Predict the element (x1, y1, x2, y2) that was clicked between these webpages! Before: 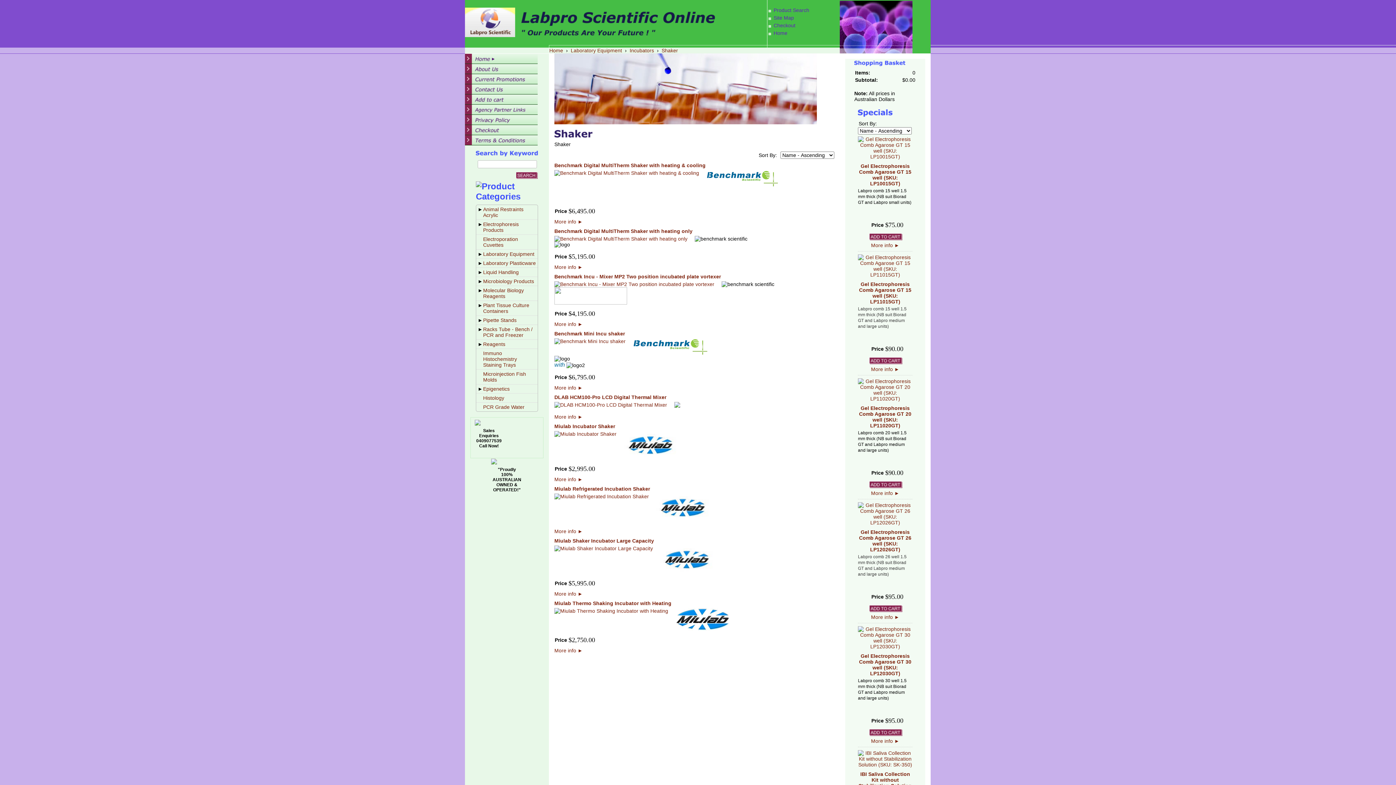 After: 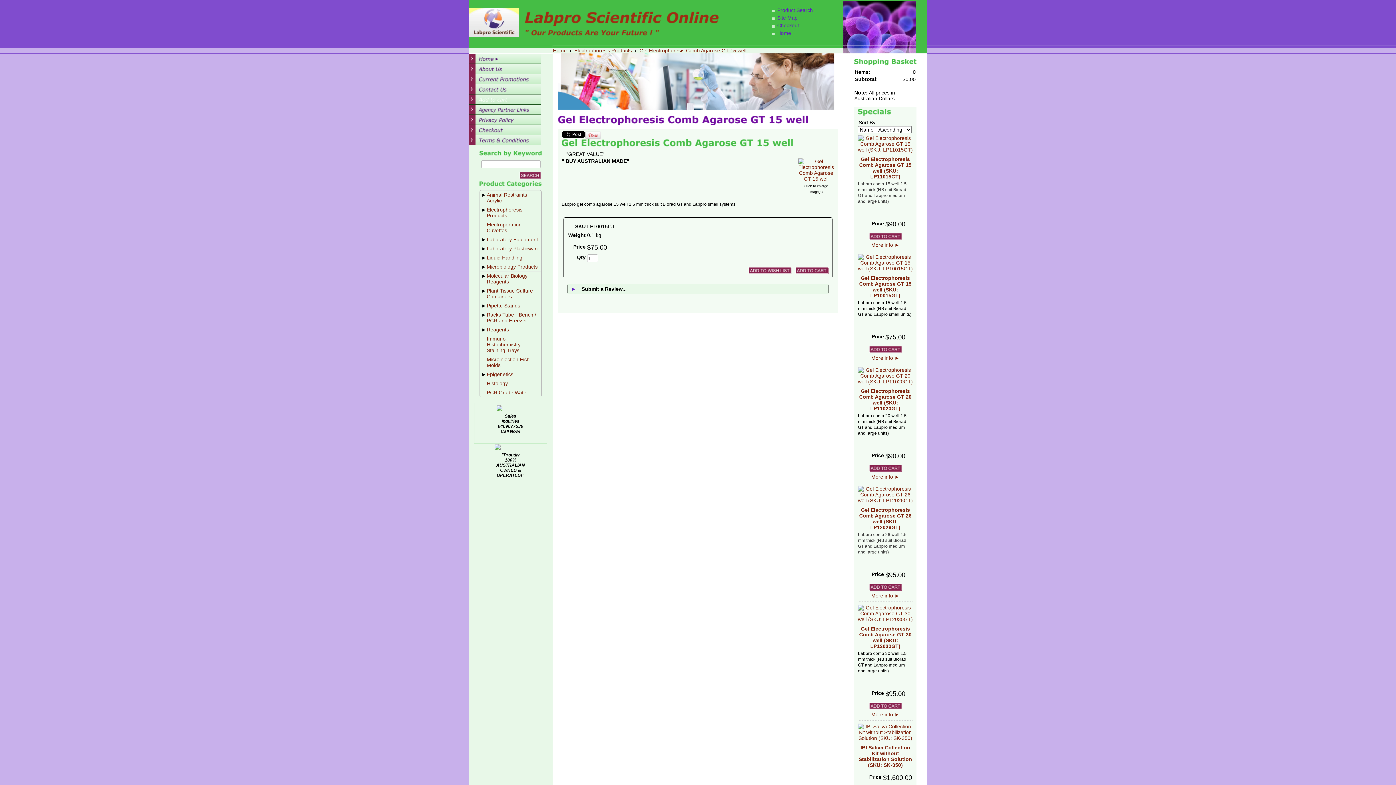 Action: bbox: (858, 136, 912, 159)